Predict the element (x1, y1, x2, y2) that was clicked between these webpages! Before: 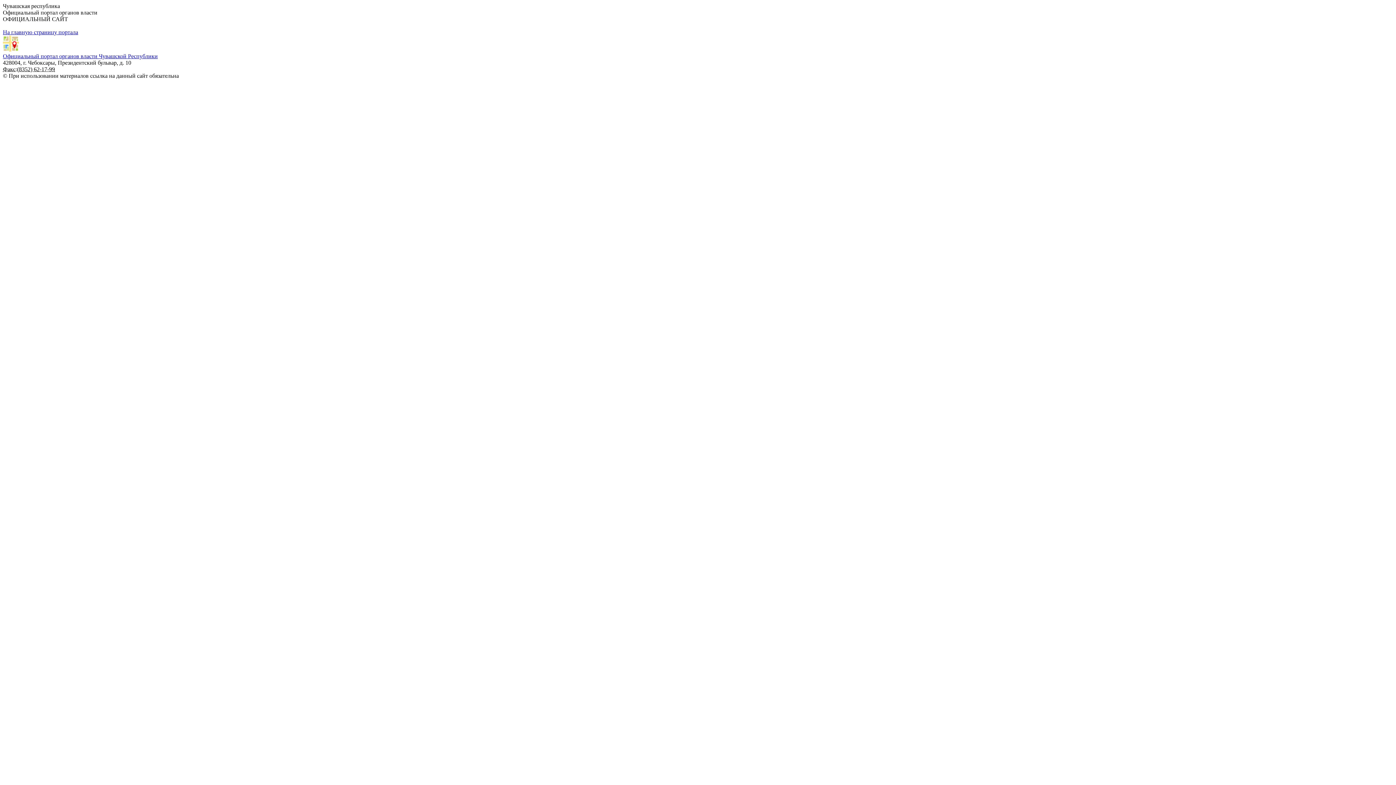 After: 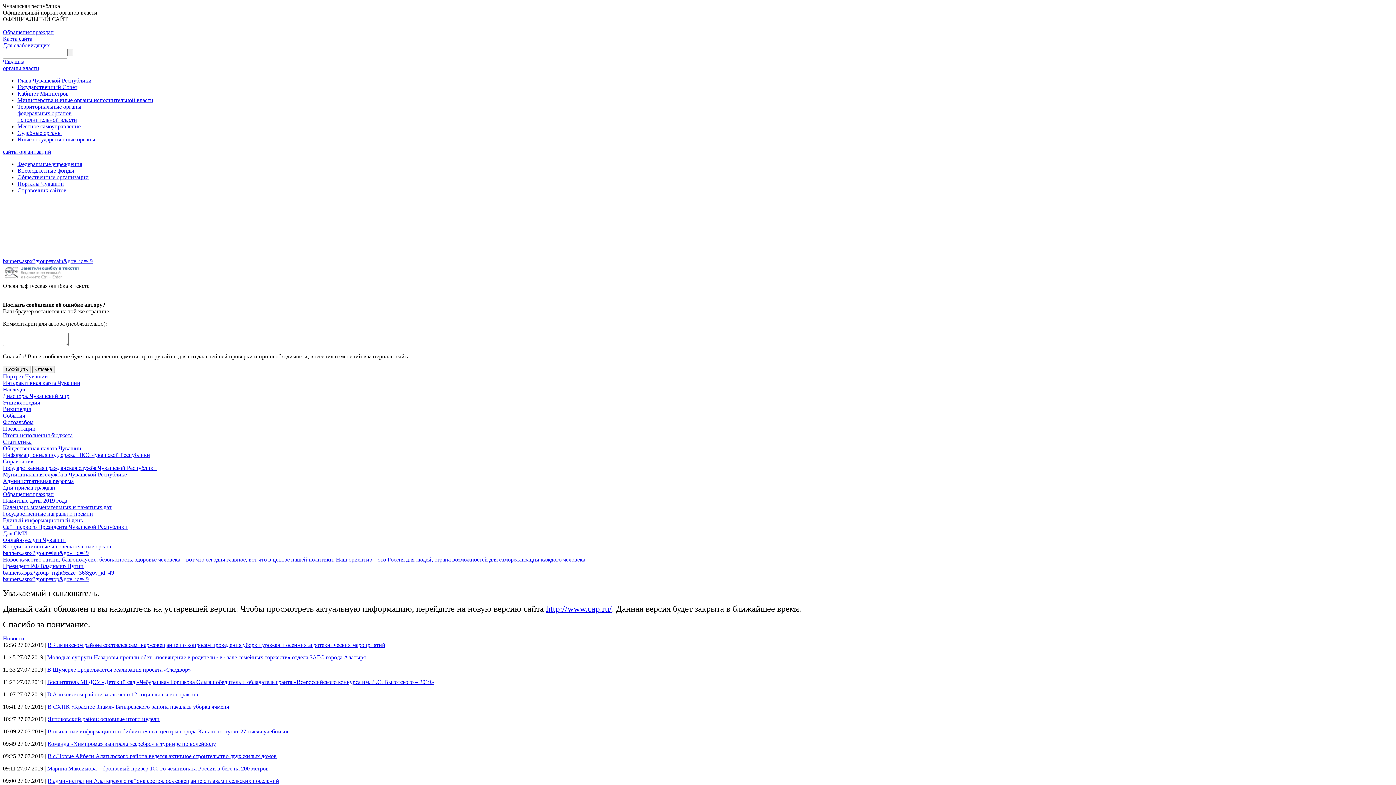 Action: label: Официальный портал органов власти Чувашской Республики bbox: (2, 53, 157, 59)